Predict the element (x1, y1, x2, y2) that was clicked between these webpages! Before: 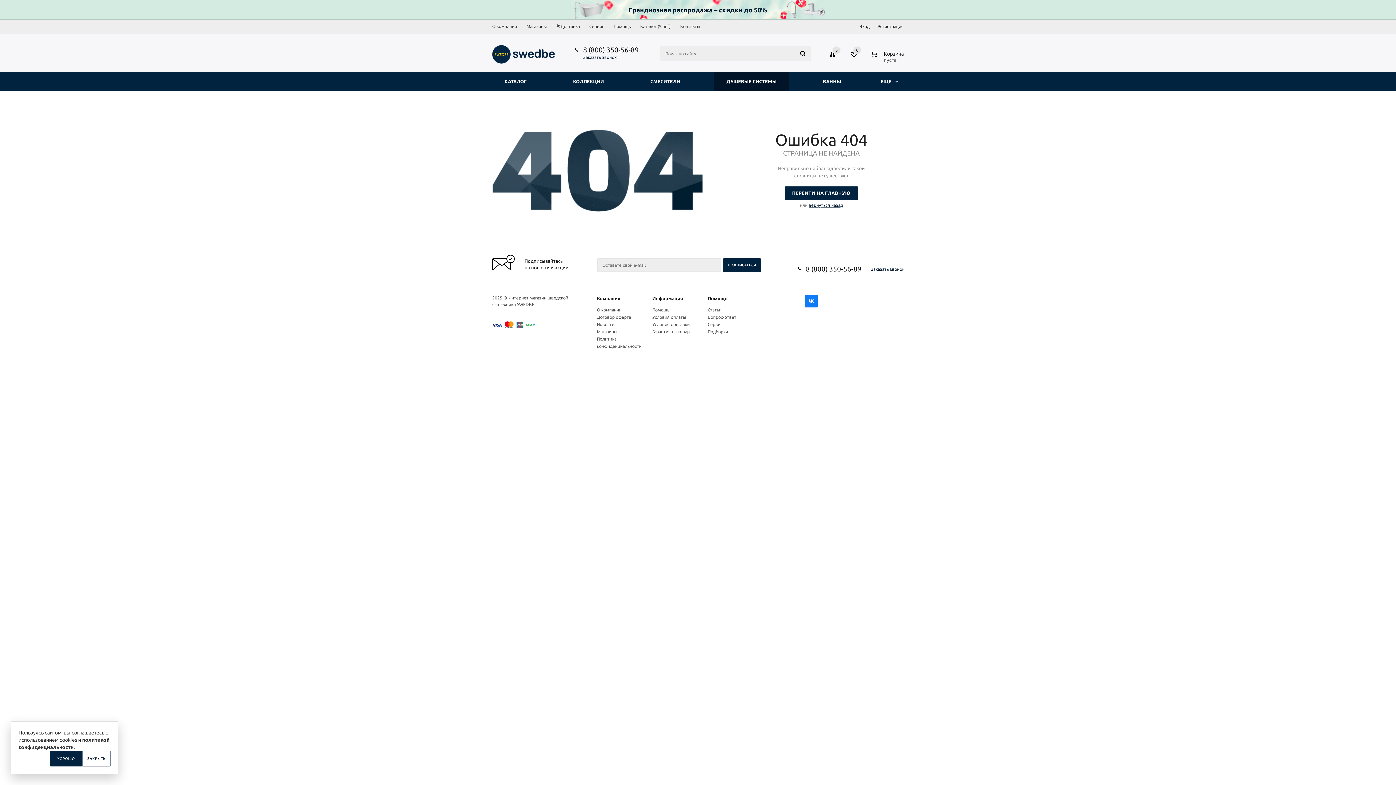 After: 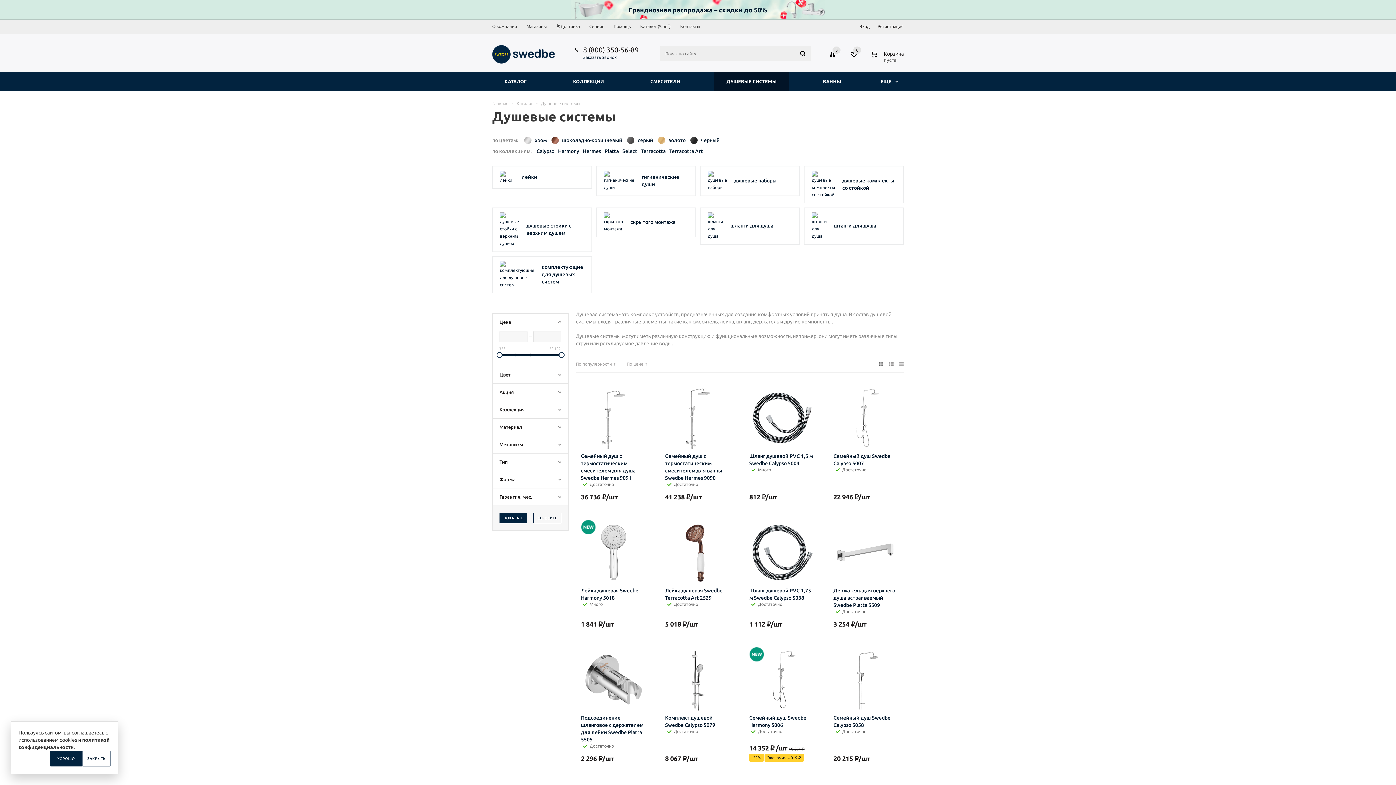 Action: bbox: (714, 72, 789, 91) label: ДУШЕВЫЕ СИСТЕМЫ